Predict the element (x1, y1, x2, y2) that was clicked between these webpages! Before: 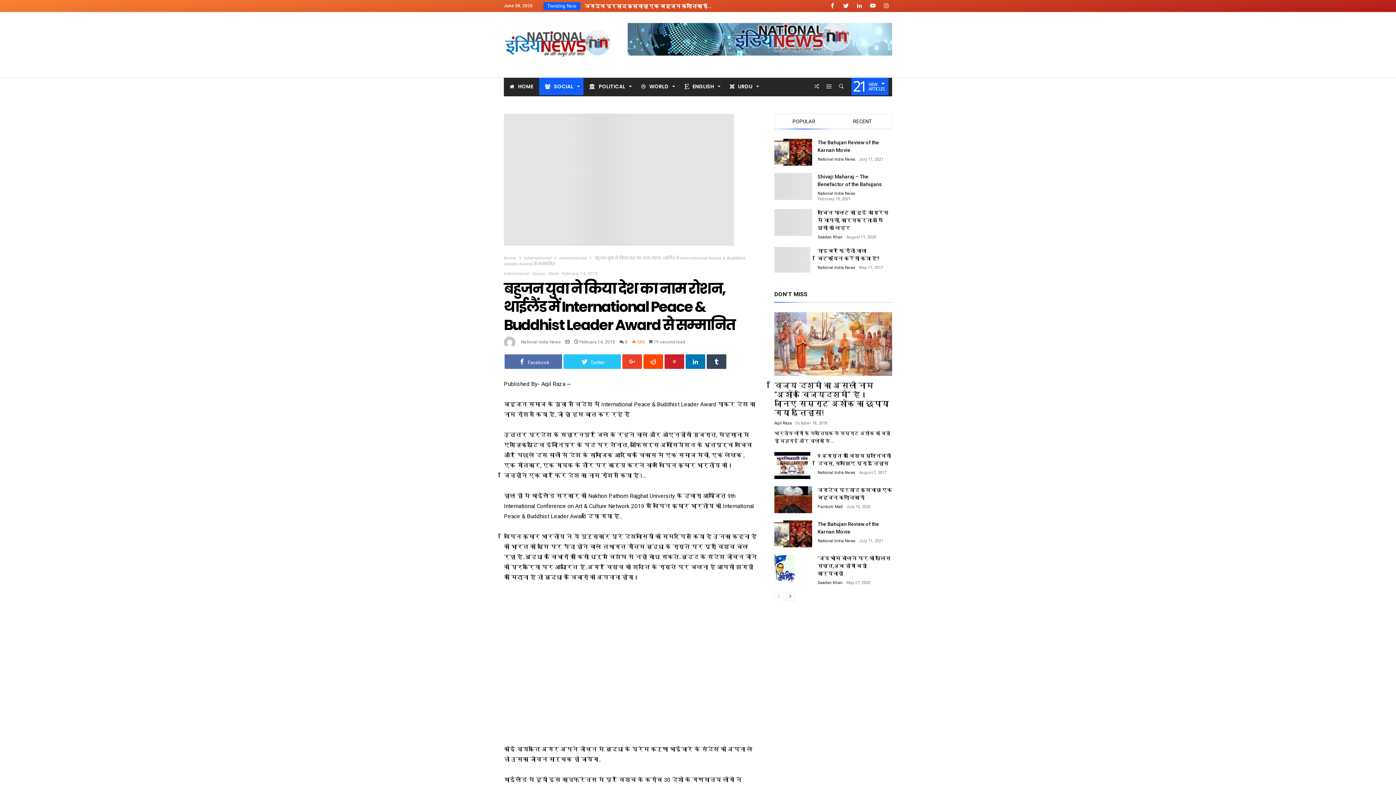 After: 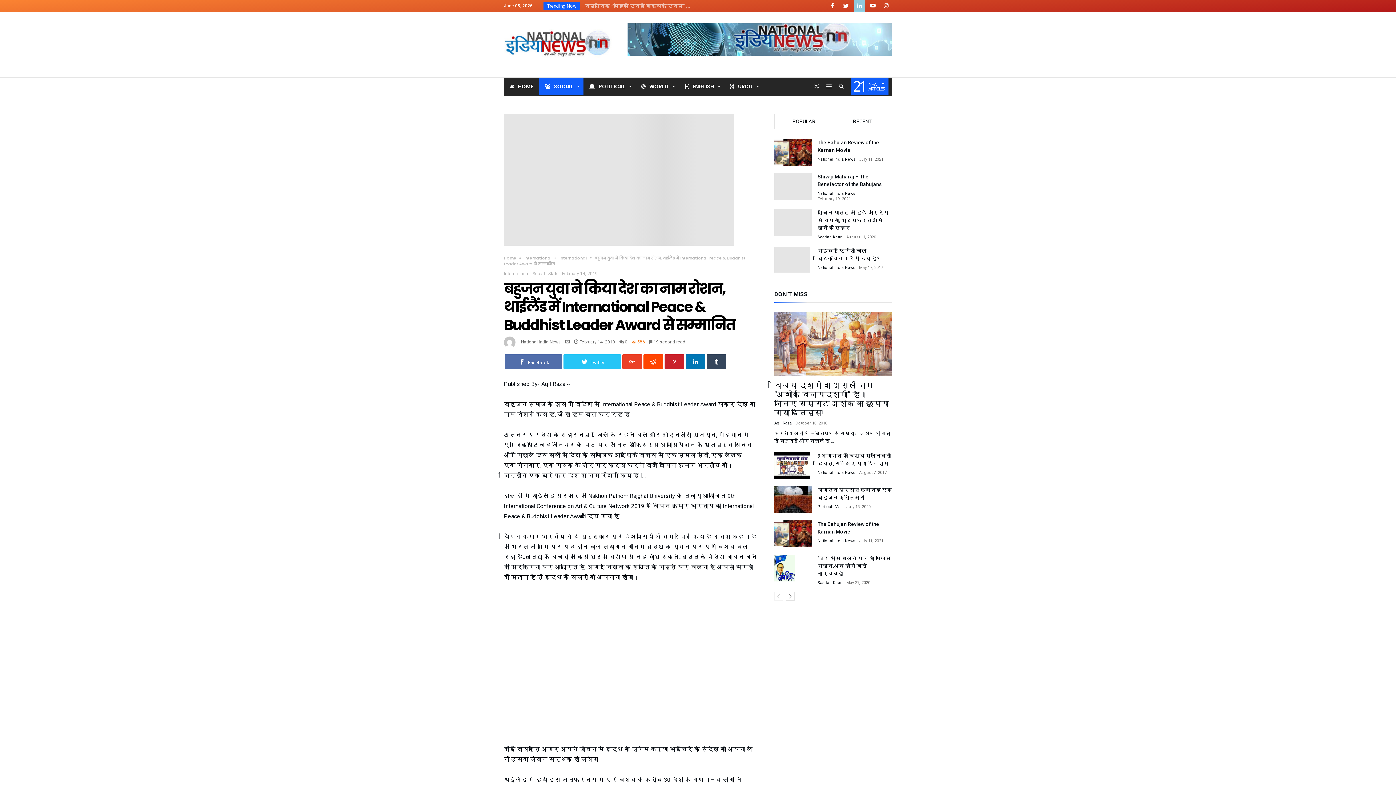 Action: bbox: (853, 0, 865, 12)